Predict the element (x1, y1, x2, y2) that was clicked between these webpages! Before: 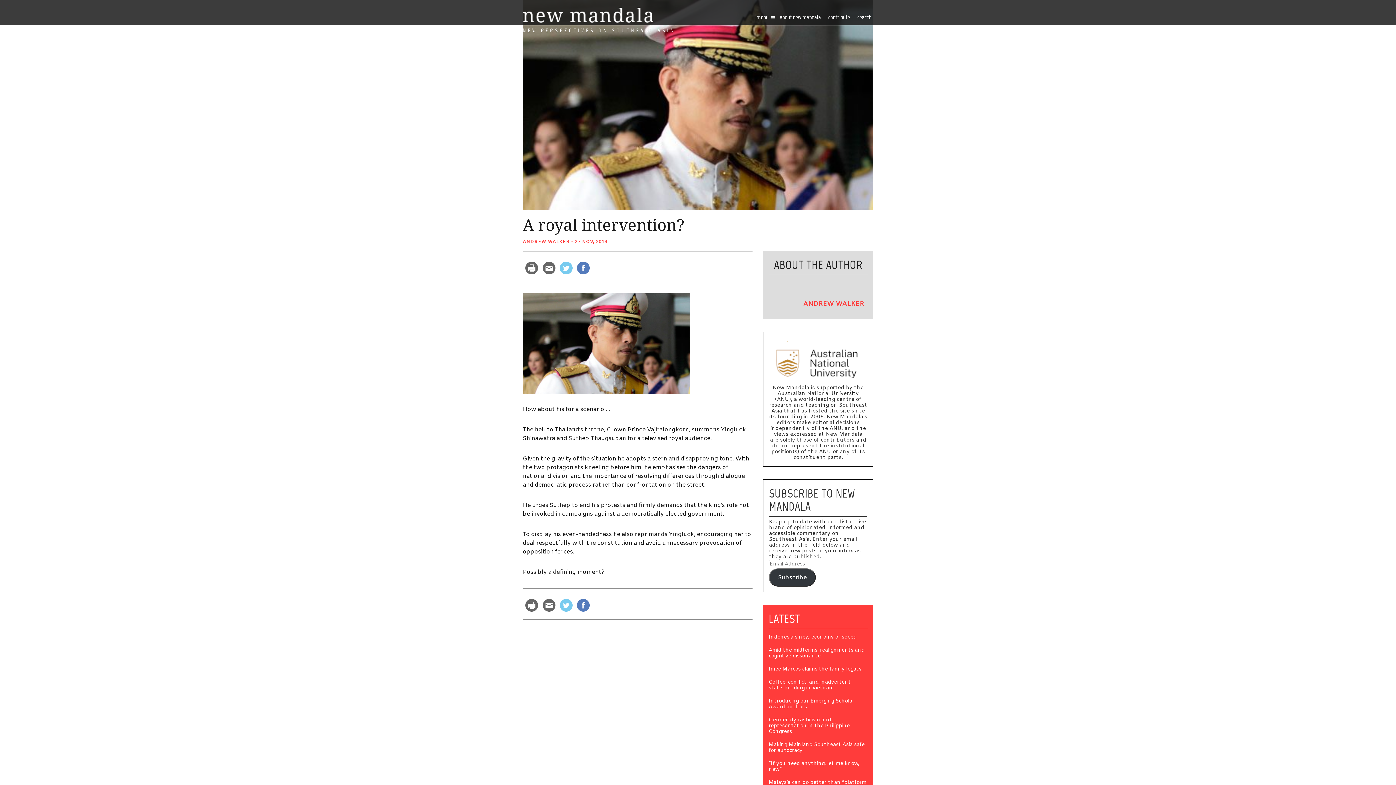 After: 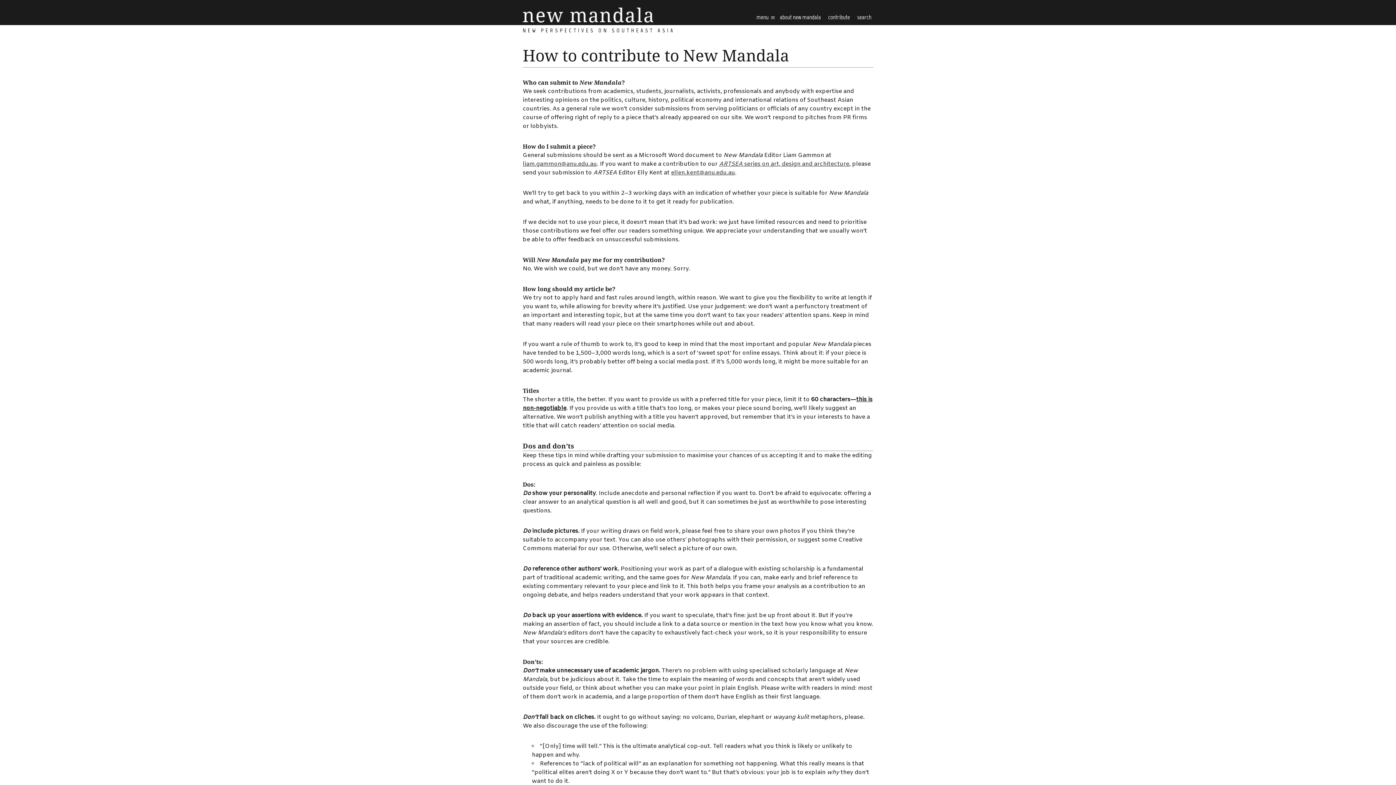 Action: bbox: (826, 14, 852, 23) label: contribute